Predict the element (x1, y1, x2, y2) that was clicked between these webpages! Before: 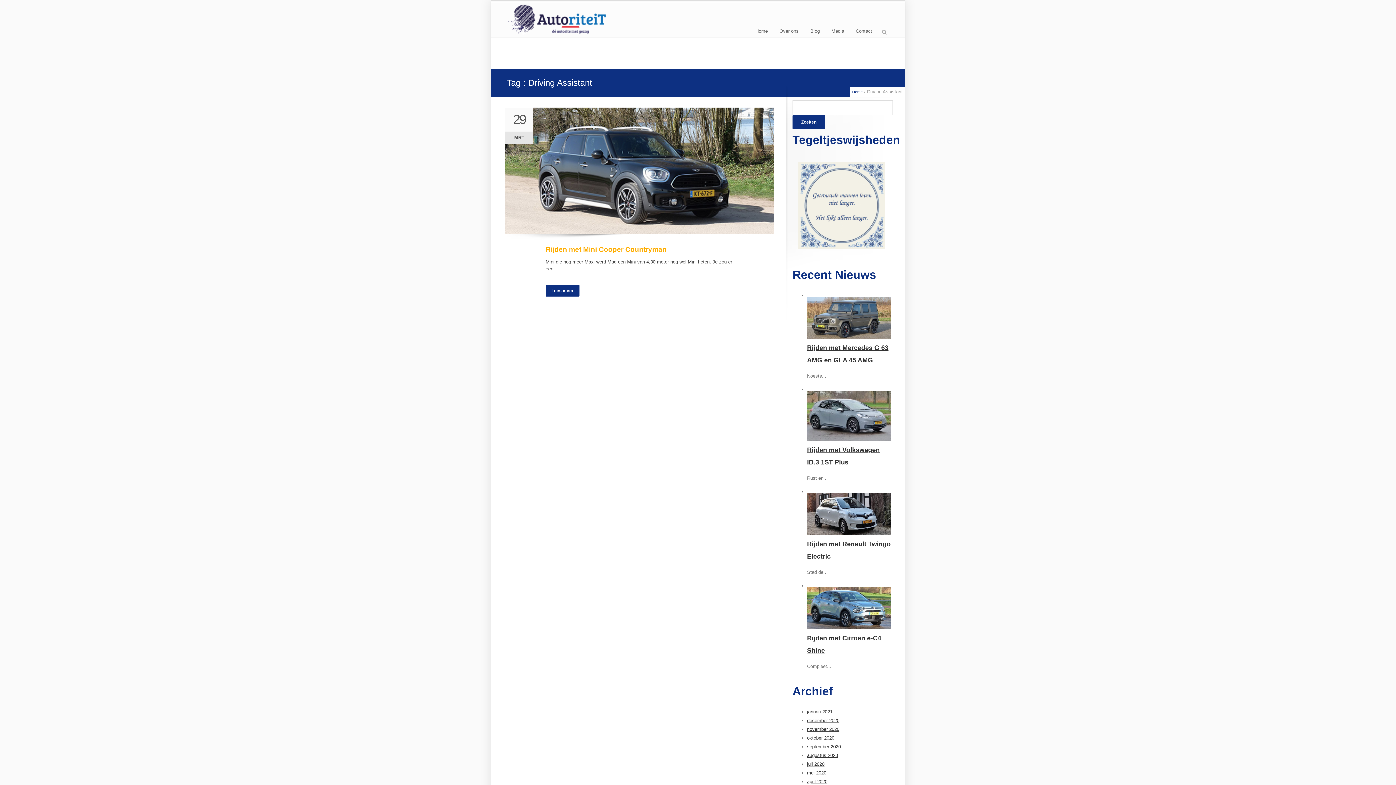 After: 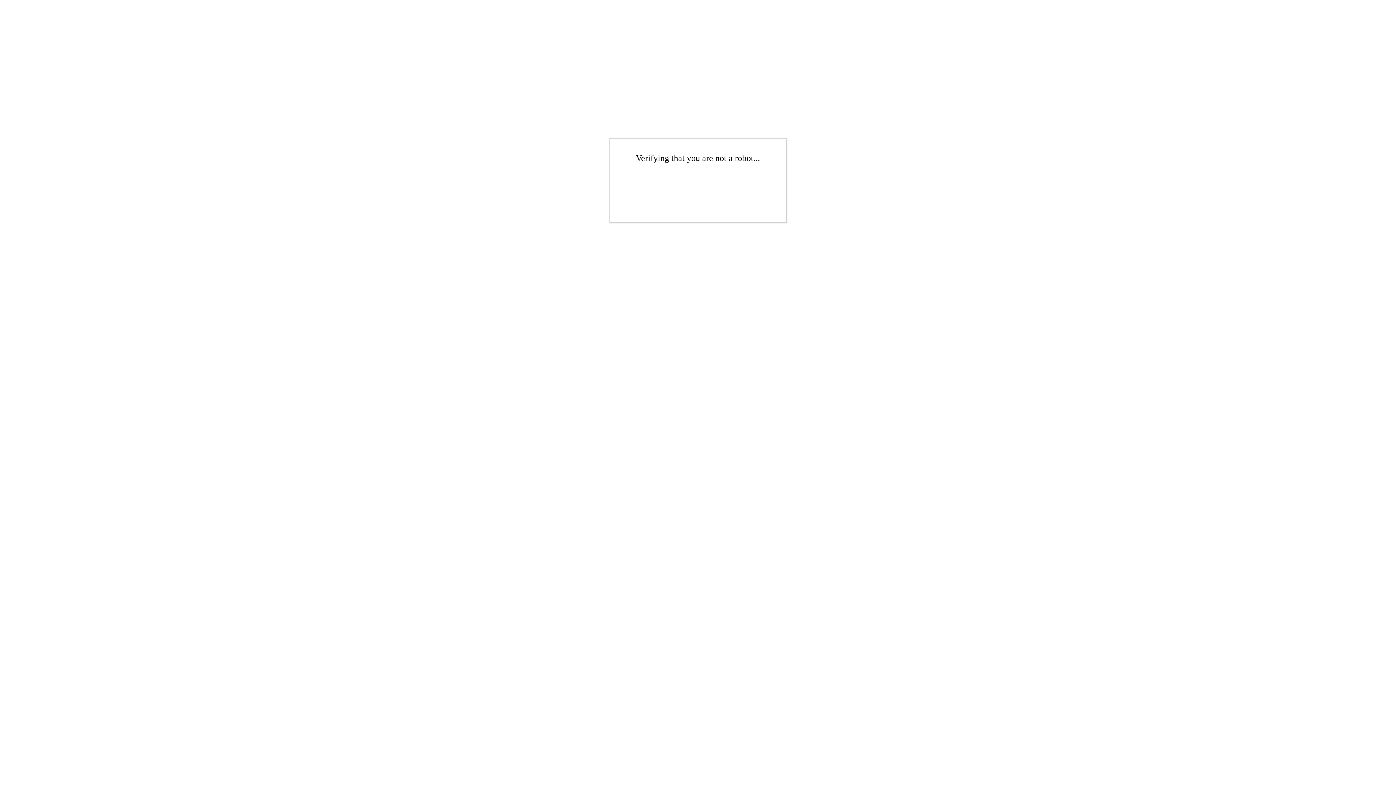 Action: label: Contact bbox: (851, 25, 876, 37)